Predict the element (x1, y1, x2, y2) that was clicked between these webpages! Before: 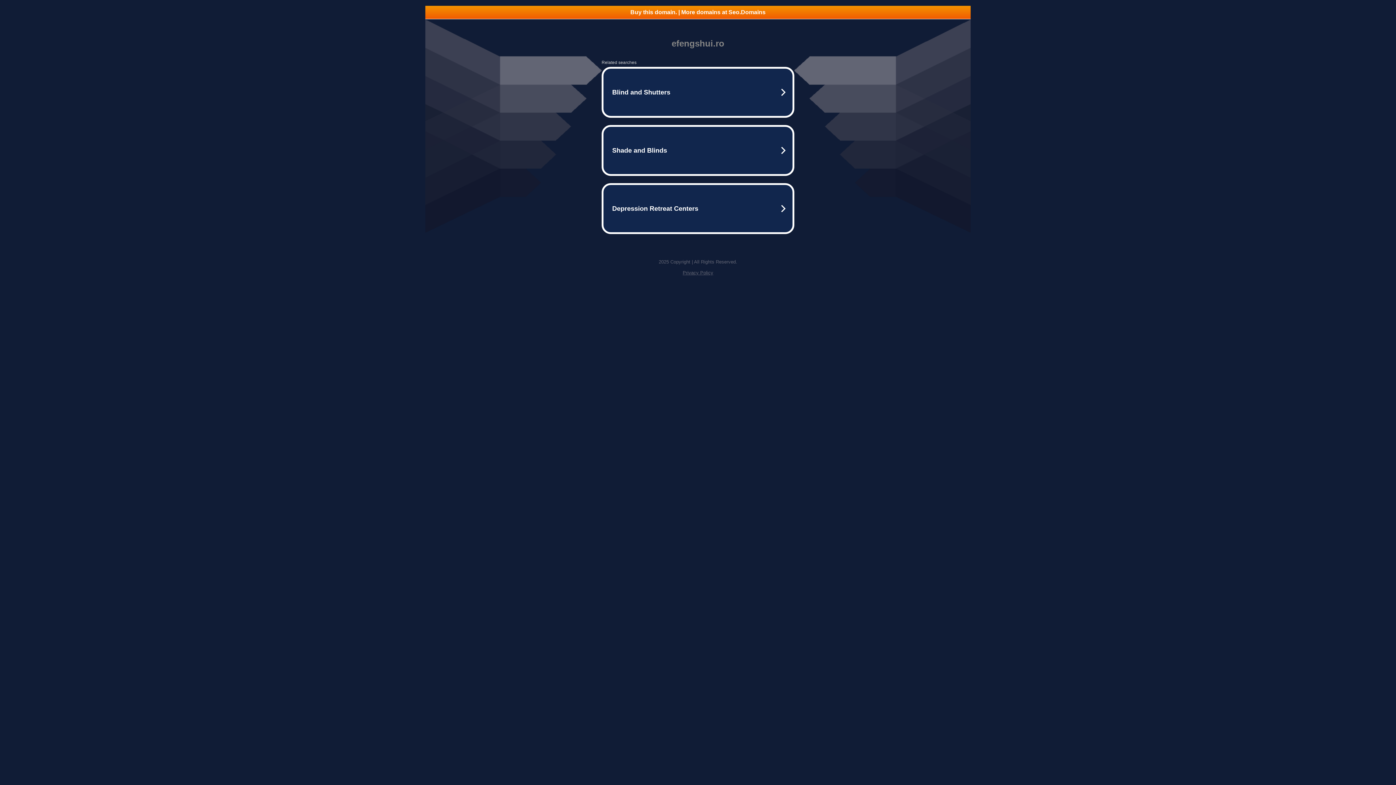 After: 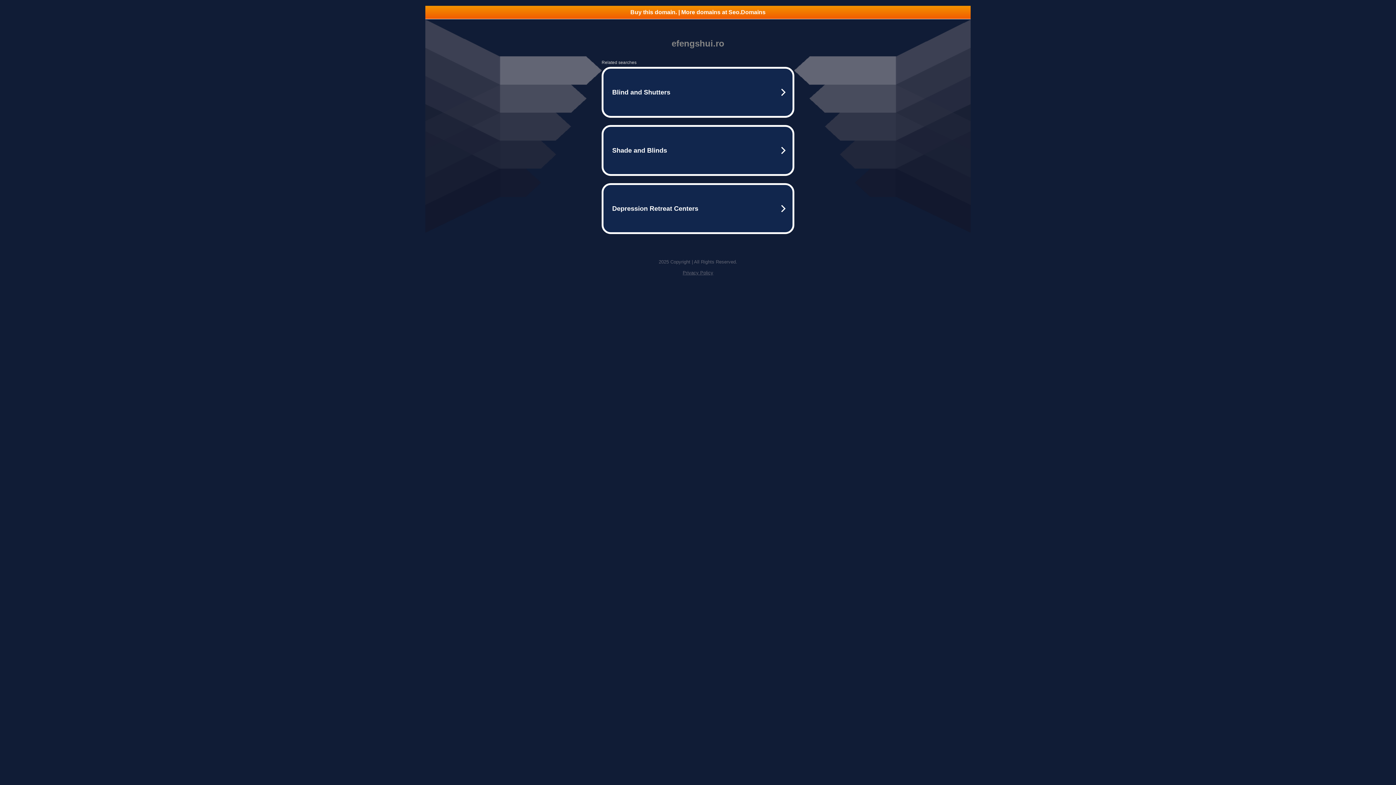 Action: bbox: (682, 270, 713, 275) label: Privacy Policy